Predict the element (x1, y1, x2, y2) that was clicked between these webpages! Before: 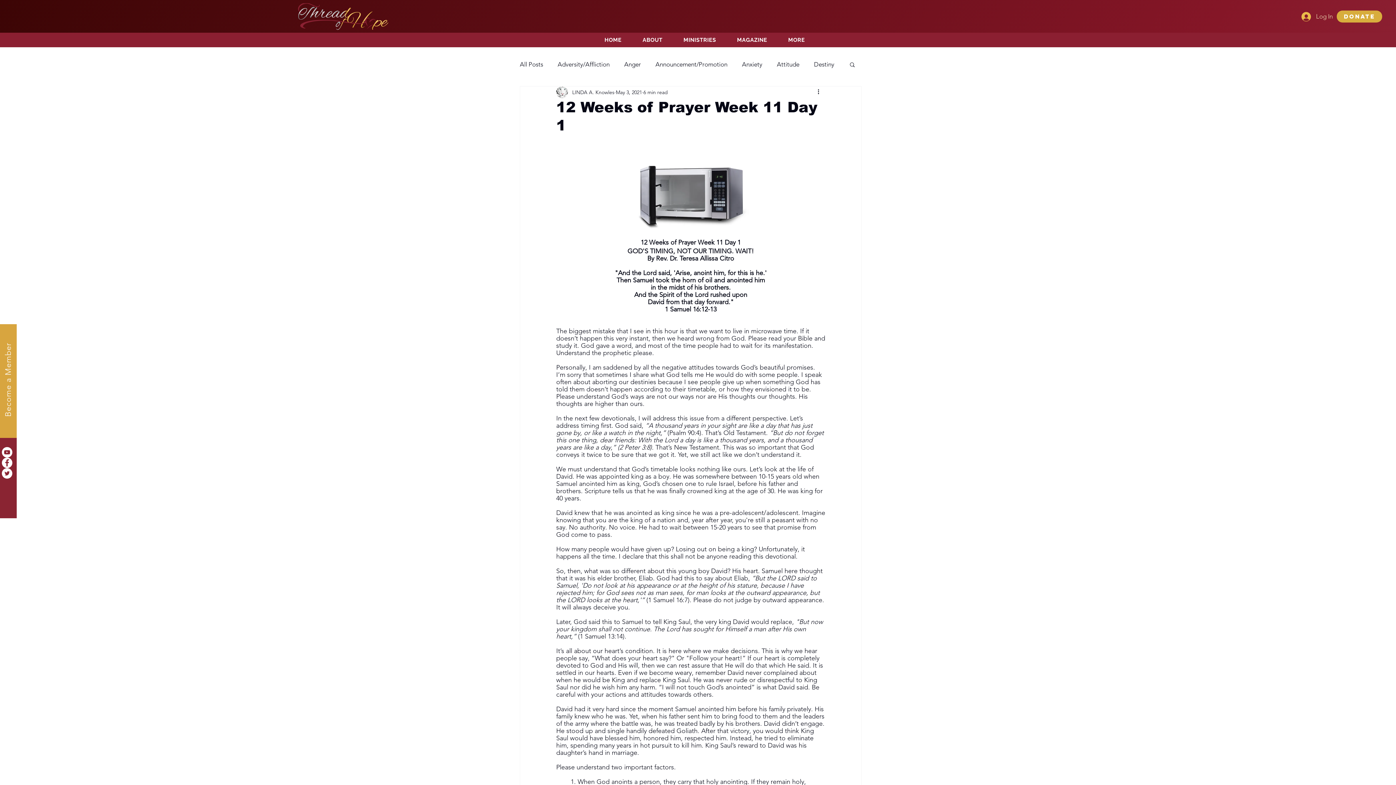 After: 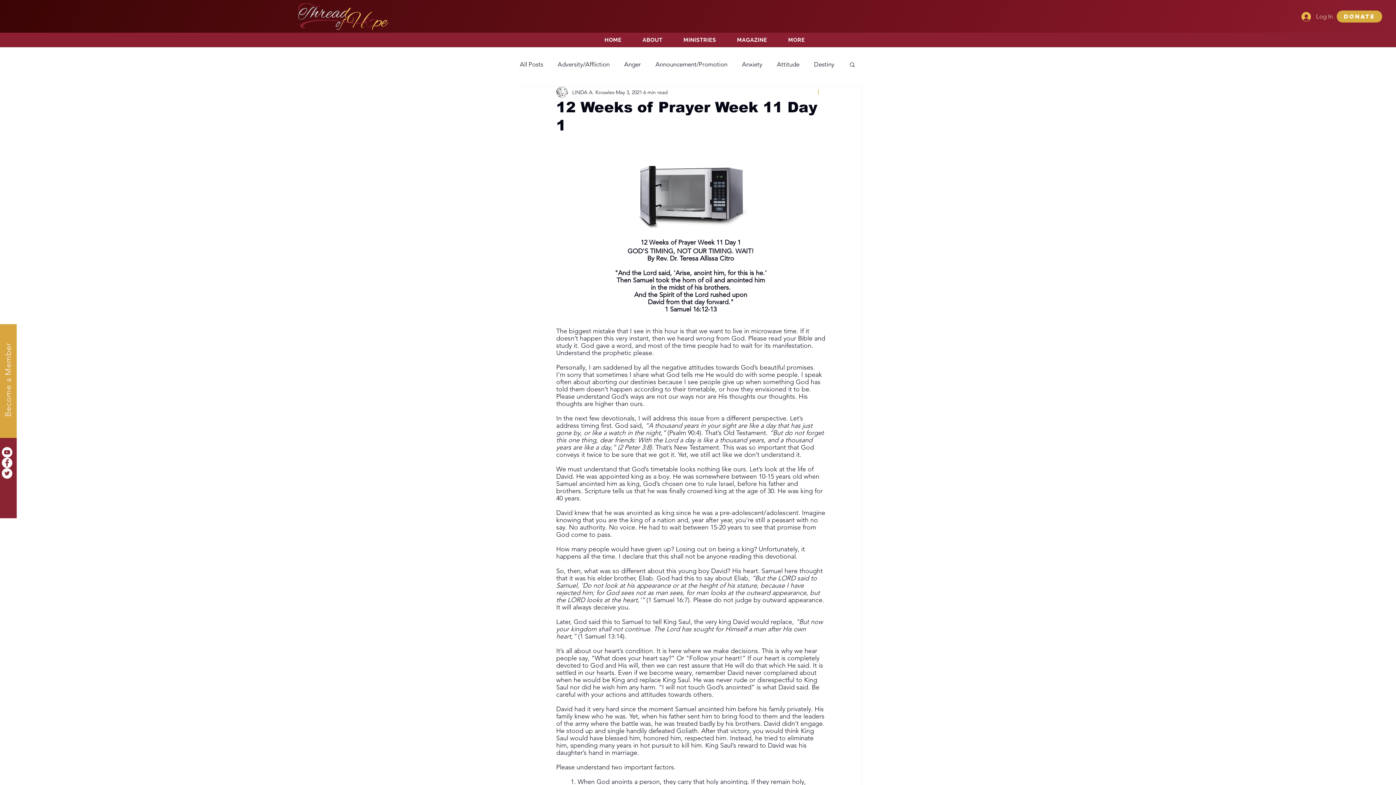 Action: bbox: (816, 88, 825, 96) label: More actions